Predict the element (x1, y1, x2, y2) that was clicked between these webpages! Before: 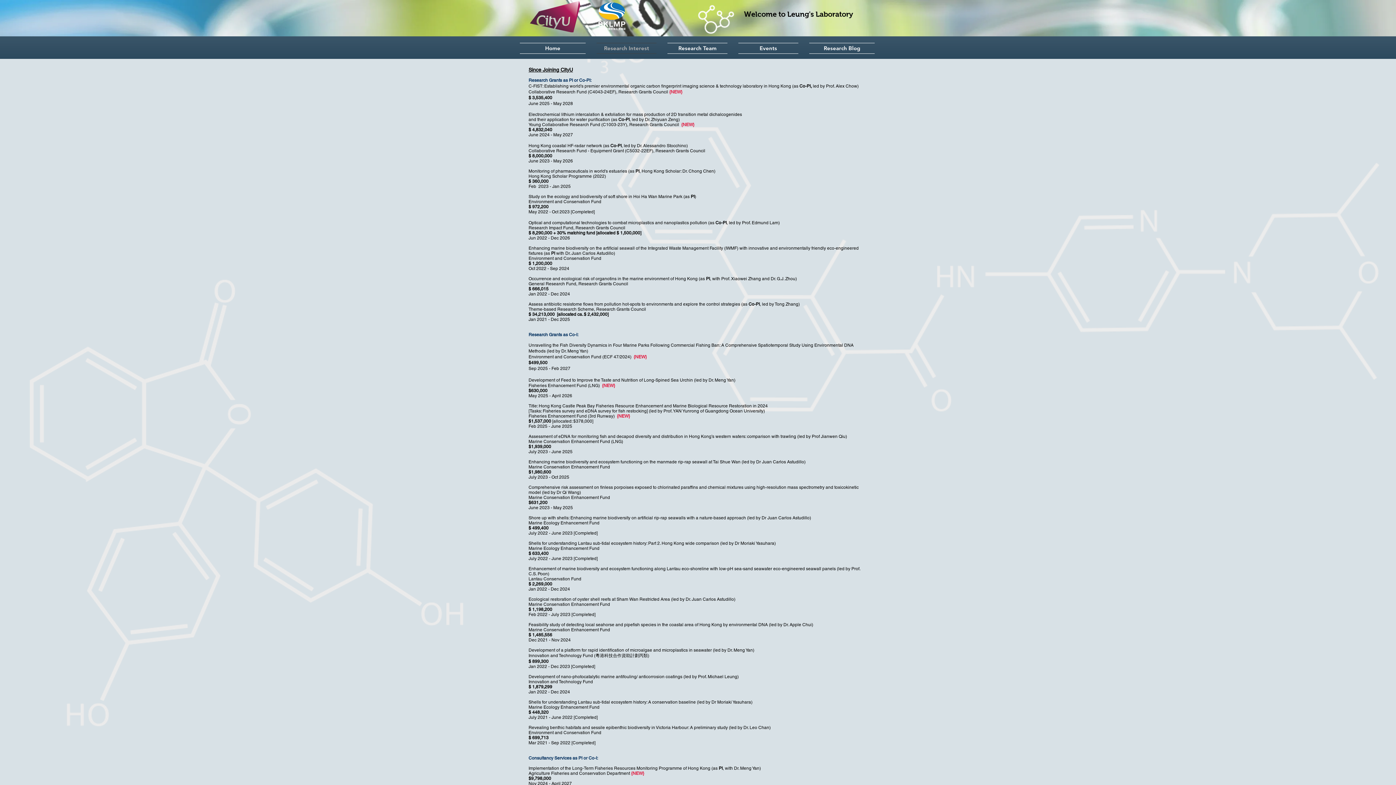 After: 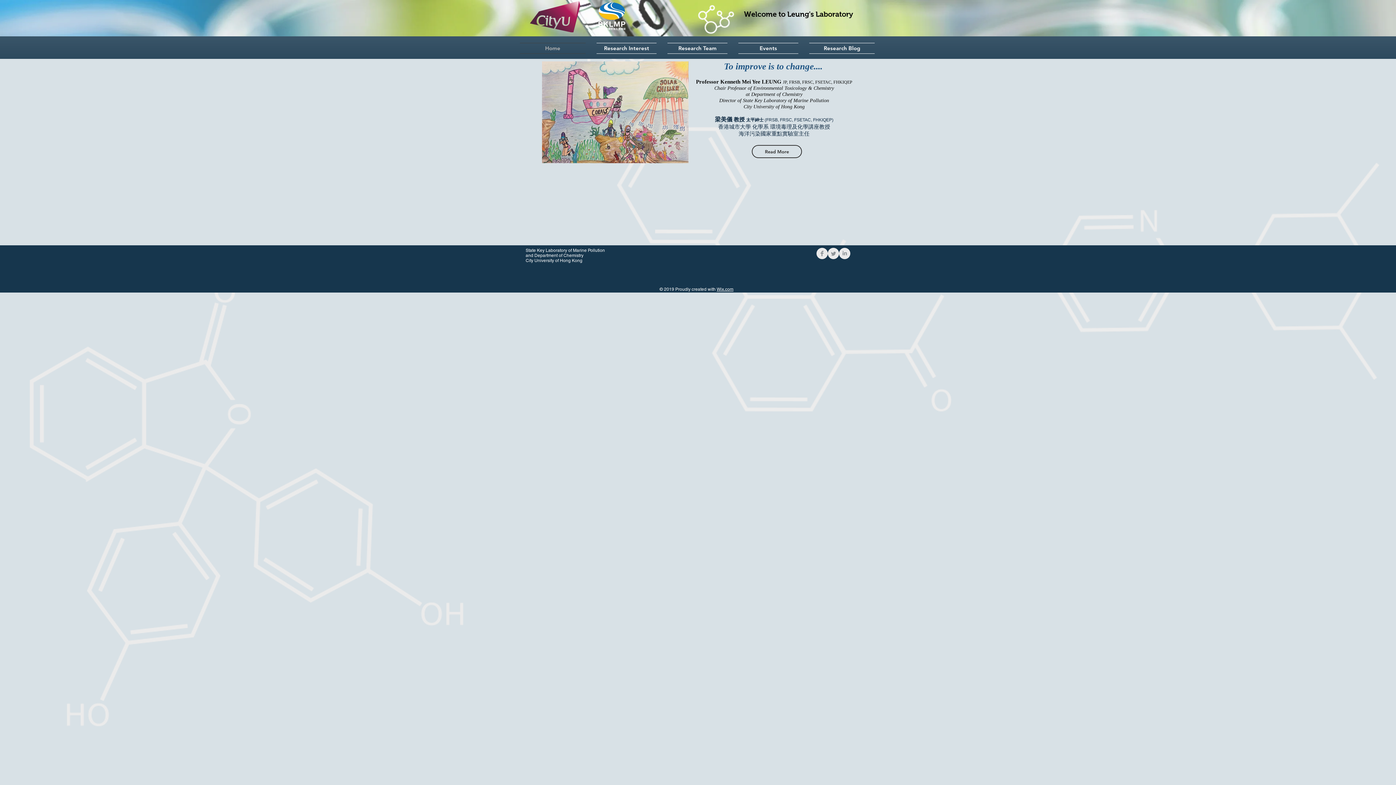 Action: label: Home bbox: (520, 42, 591, 53)